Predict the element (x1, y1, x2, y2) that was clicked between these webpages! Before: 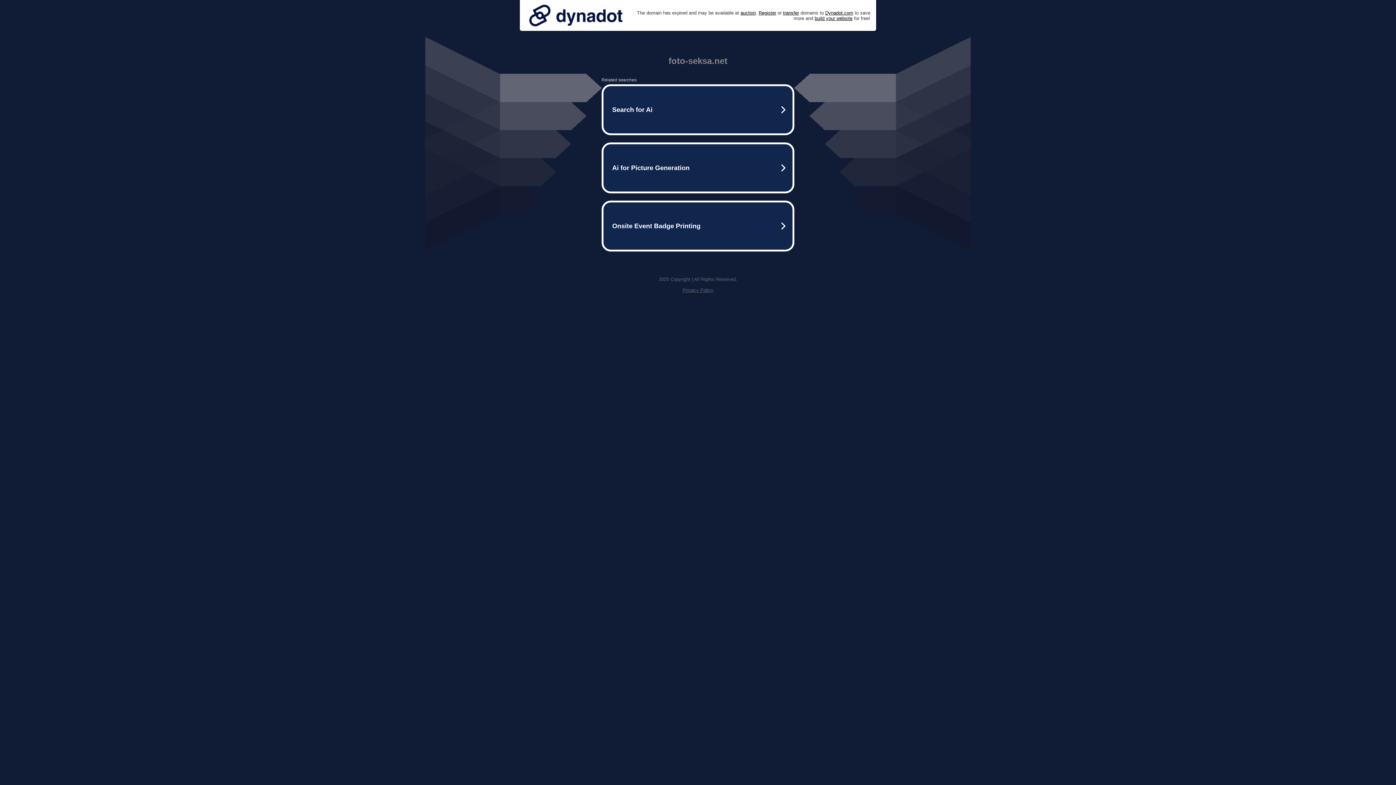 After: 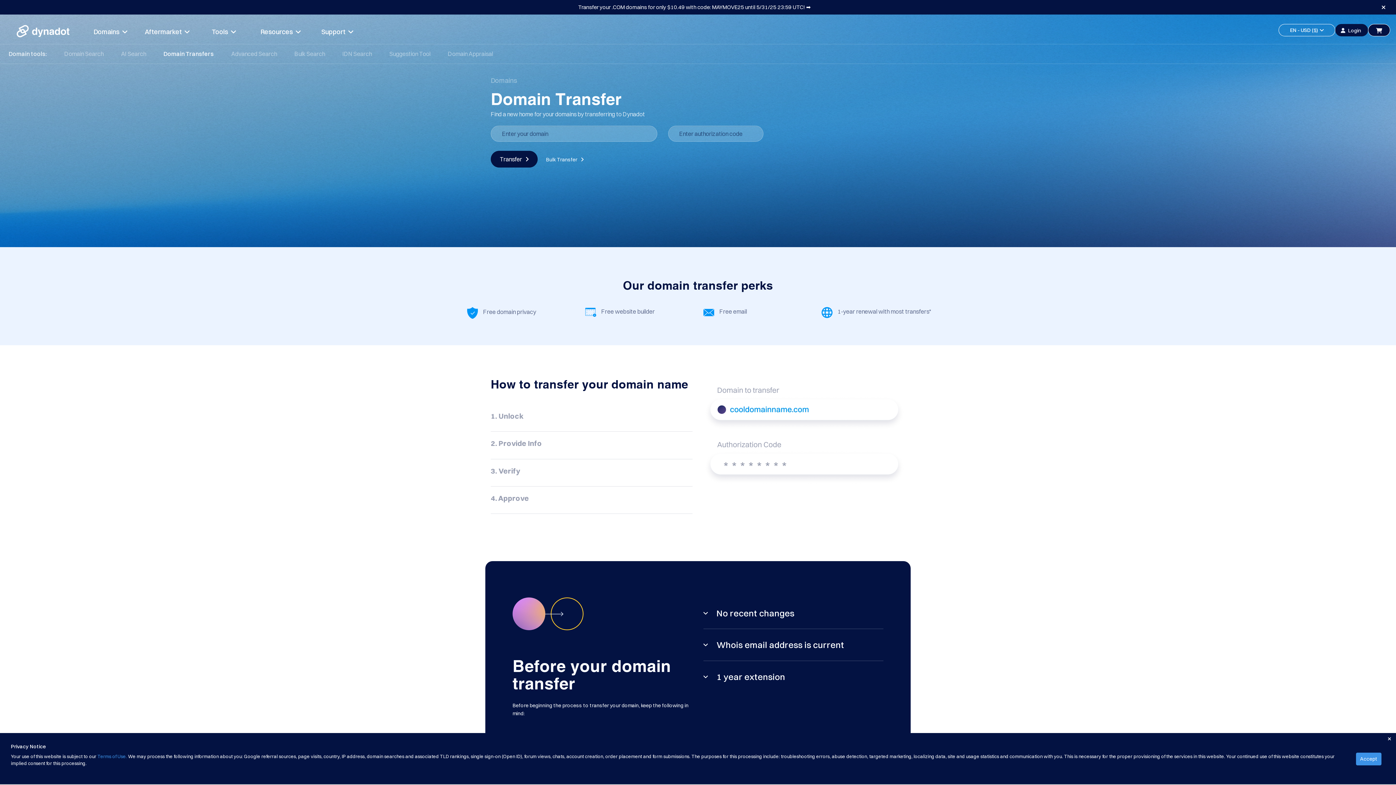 Action: label: transfer bbox: (783, 10, 799, 15)